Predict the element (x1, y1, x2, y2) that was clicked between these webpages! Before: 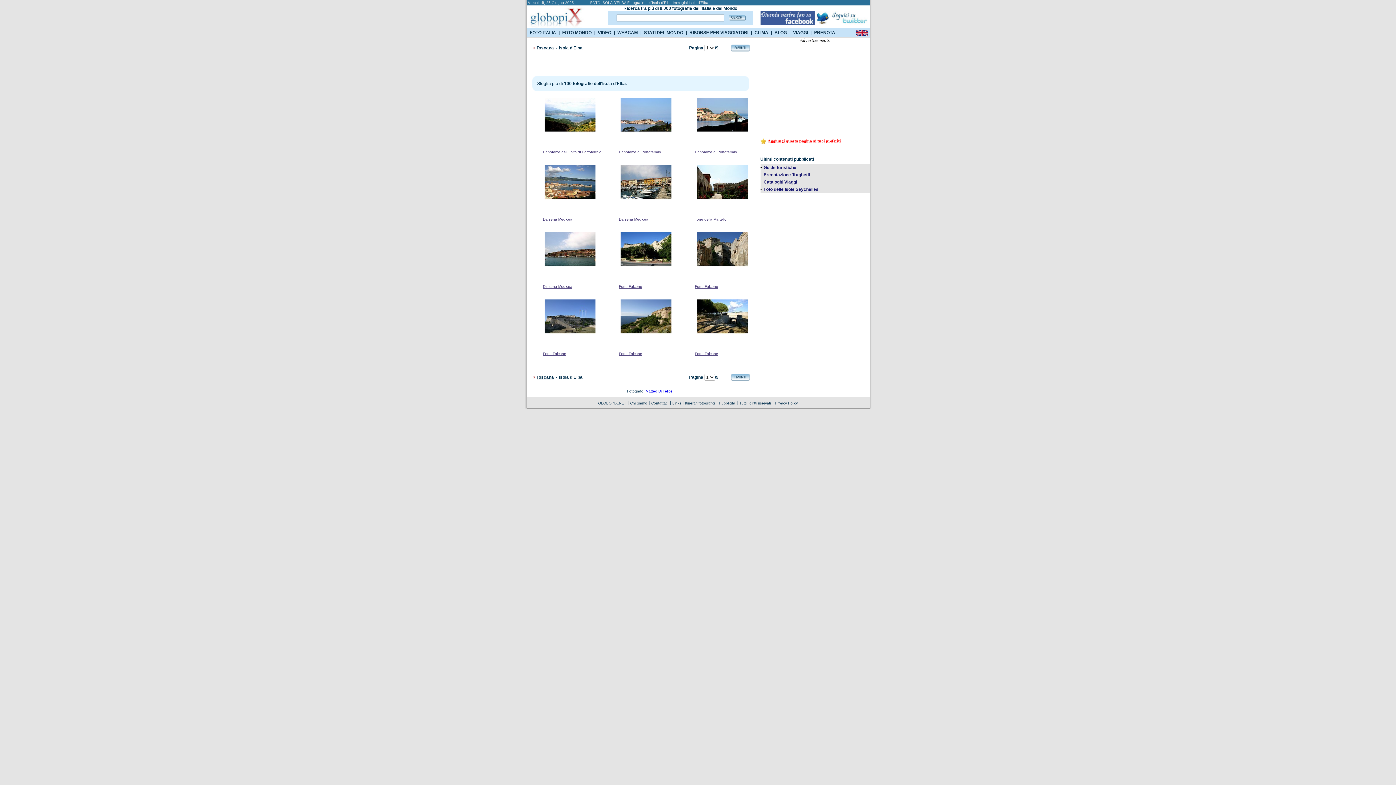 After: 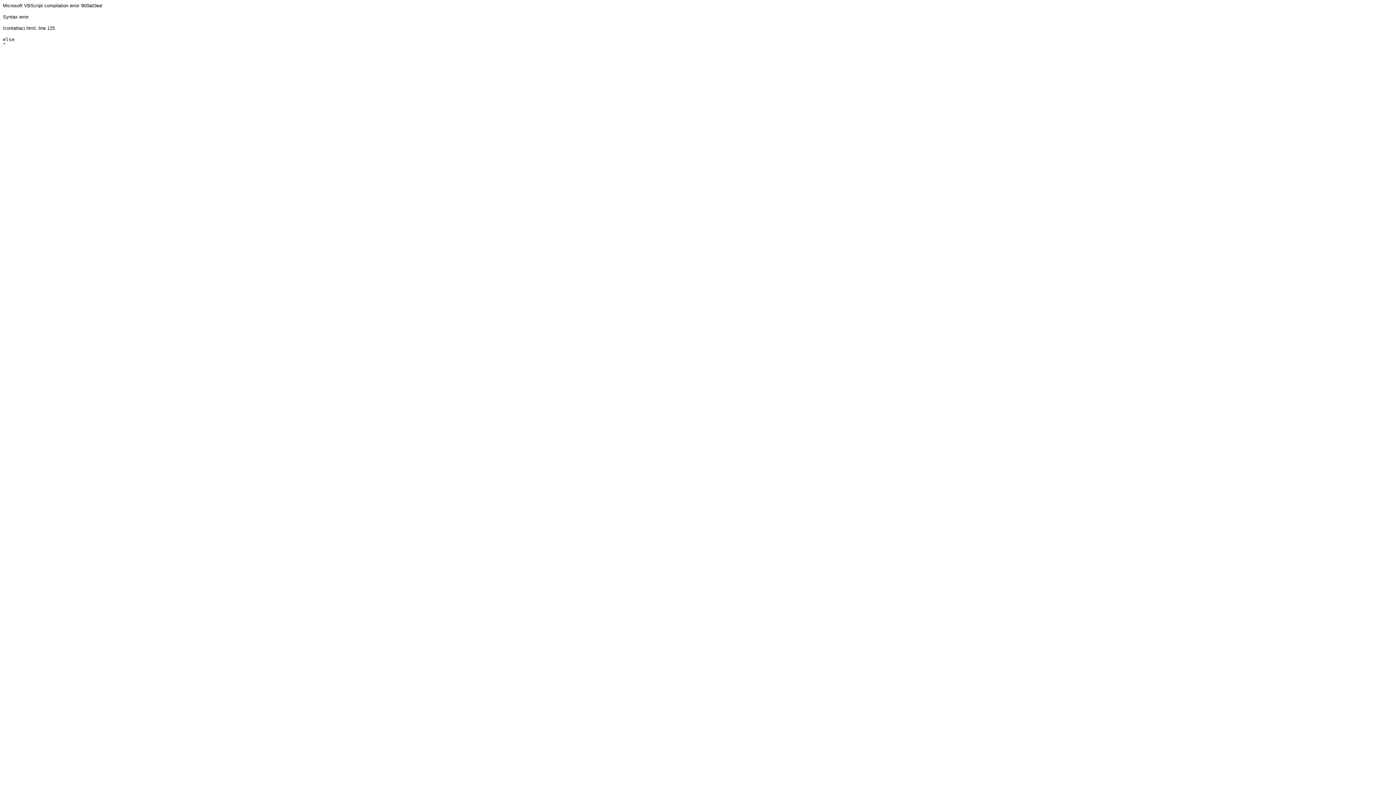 Action: label: Contattaci bbox: (651, 401, 668, 405)